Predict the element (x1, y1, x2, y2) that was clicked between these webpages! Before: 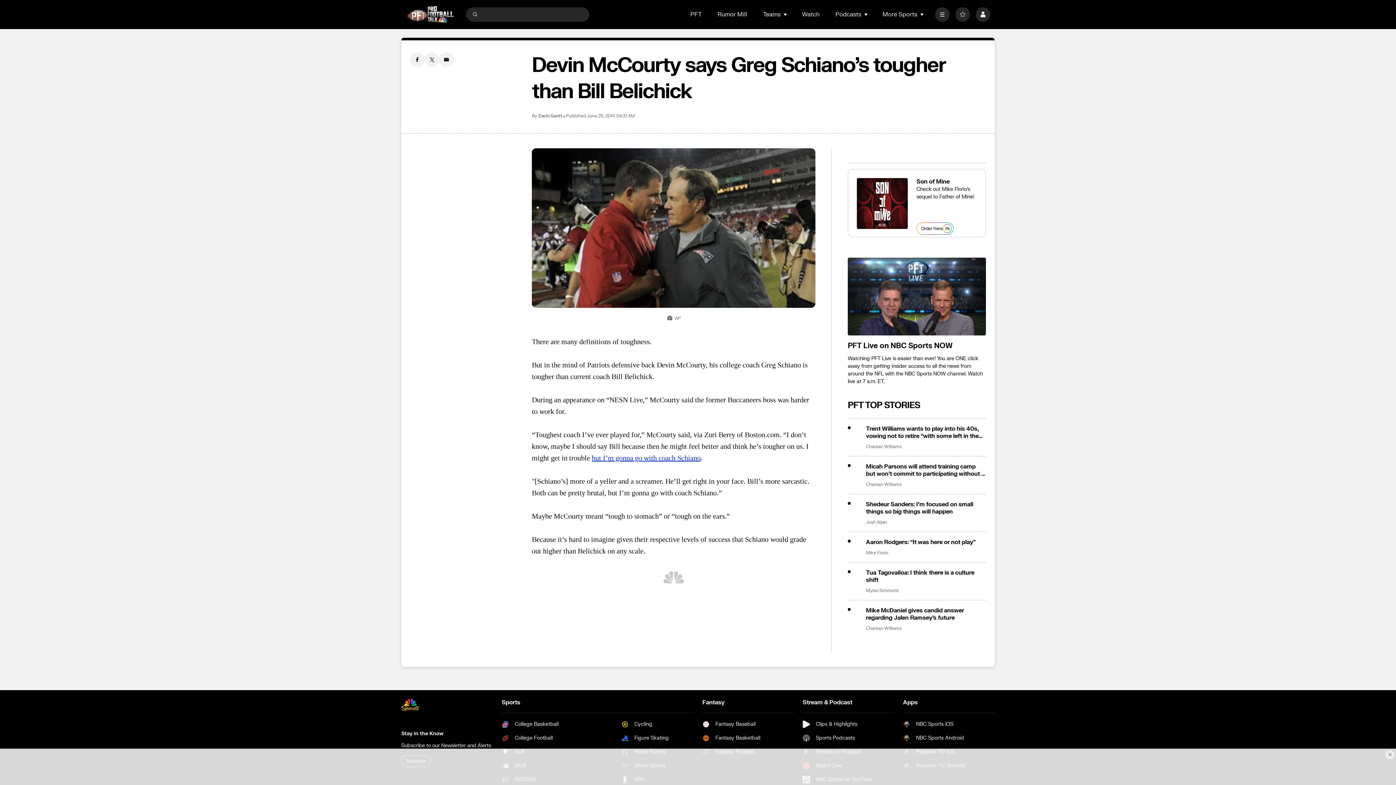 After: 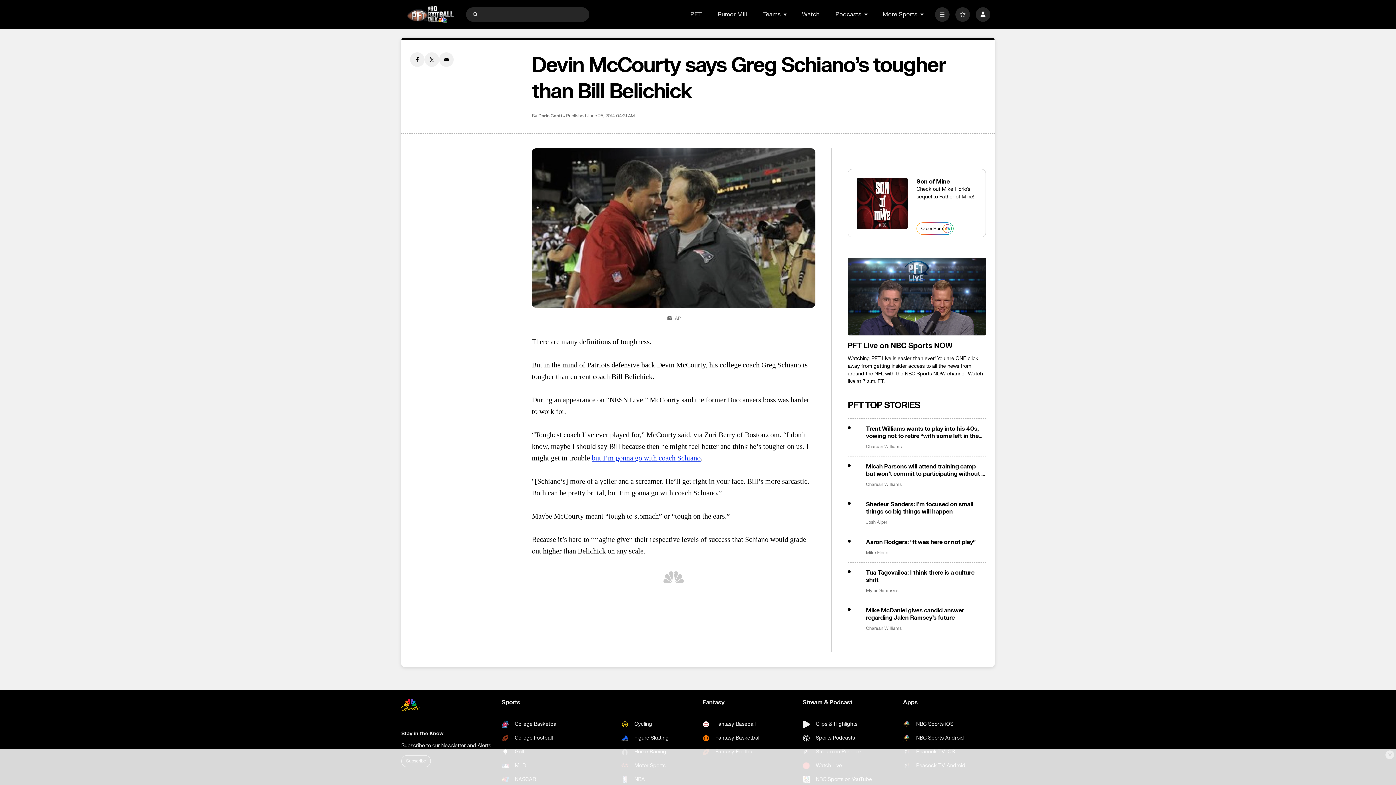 Action: bbox: (424, 52, 439, 66) label: Twitter share